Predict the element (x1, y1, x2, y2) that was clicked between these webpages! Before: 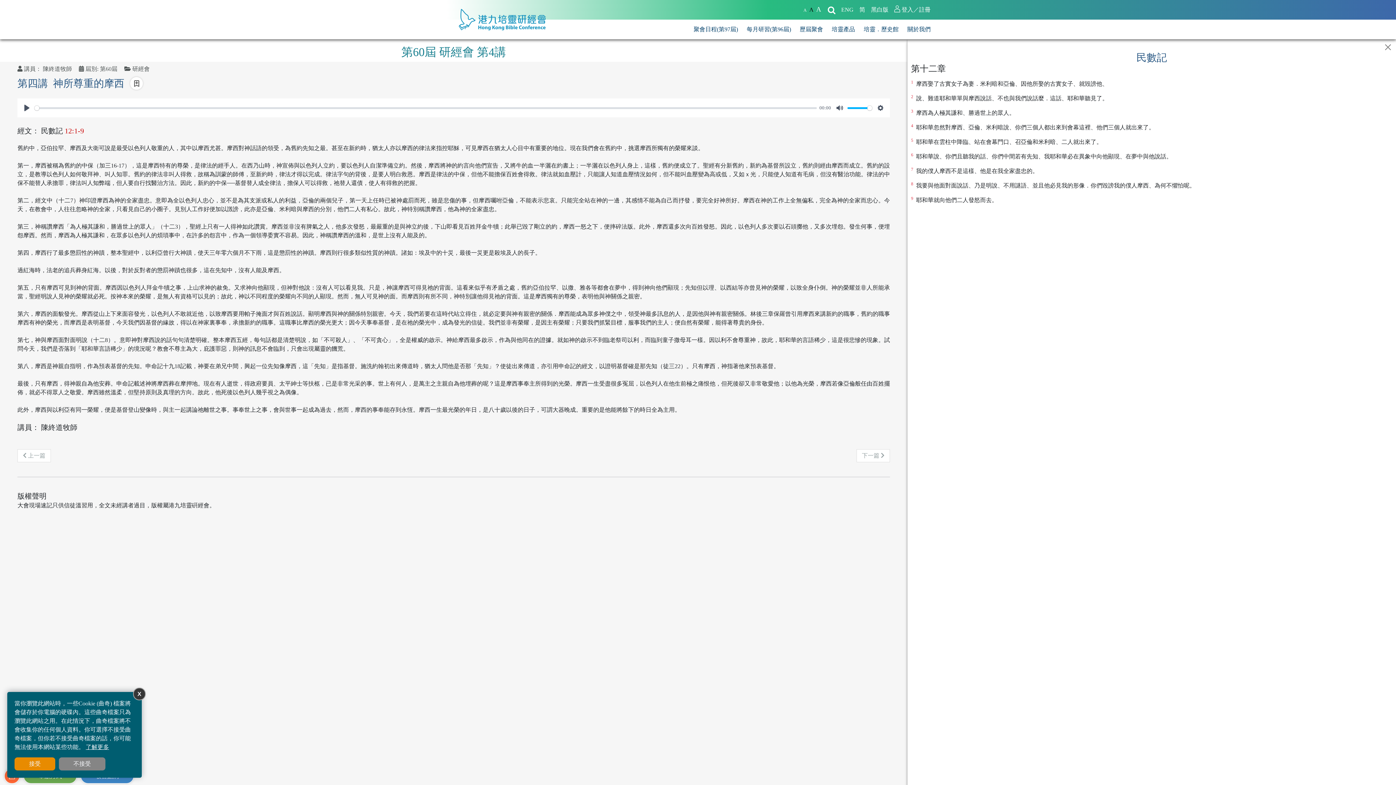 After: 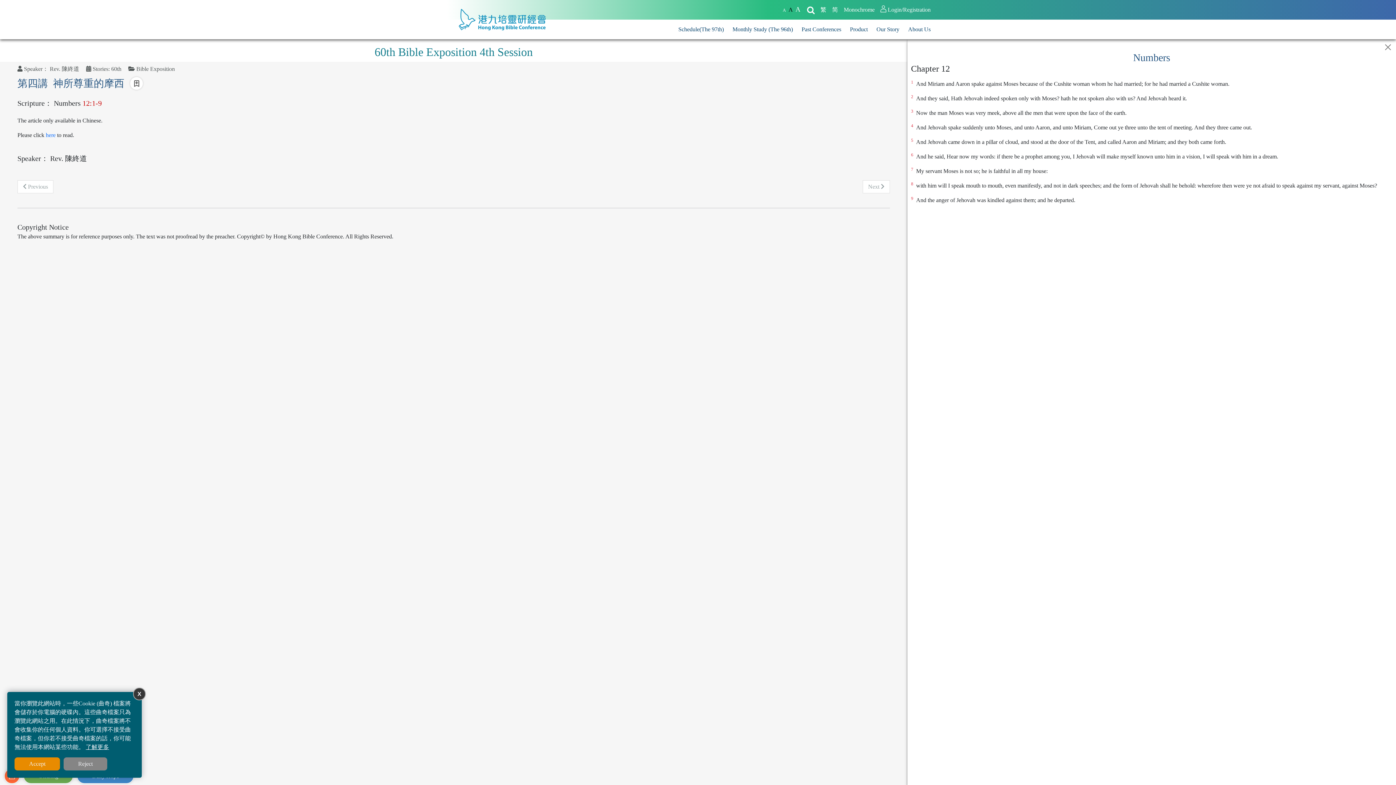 Action: bbox: (838, 2, 856, 17) label: ENG